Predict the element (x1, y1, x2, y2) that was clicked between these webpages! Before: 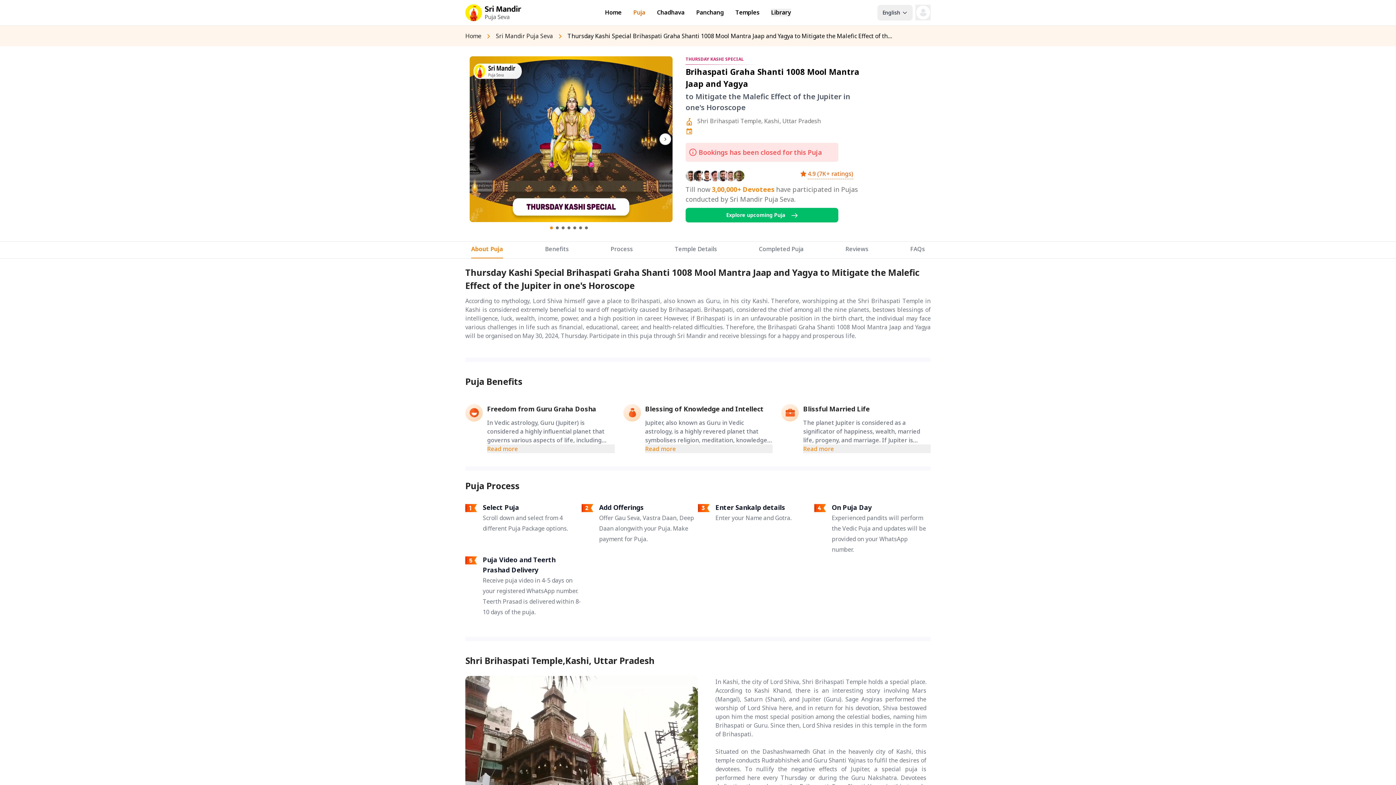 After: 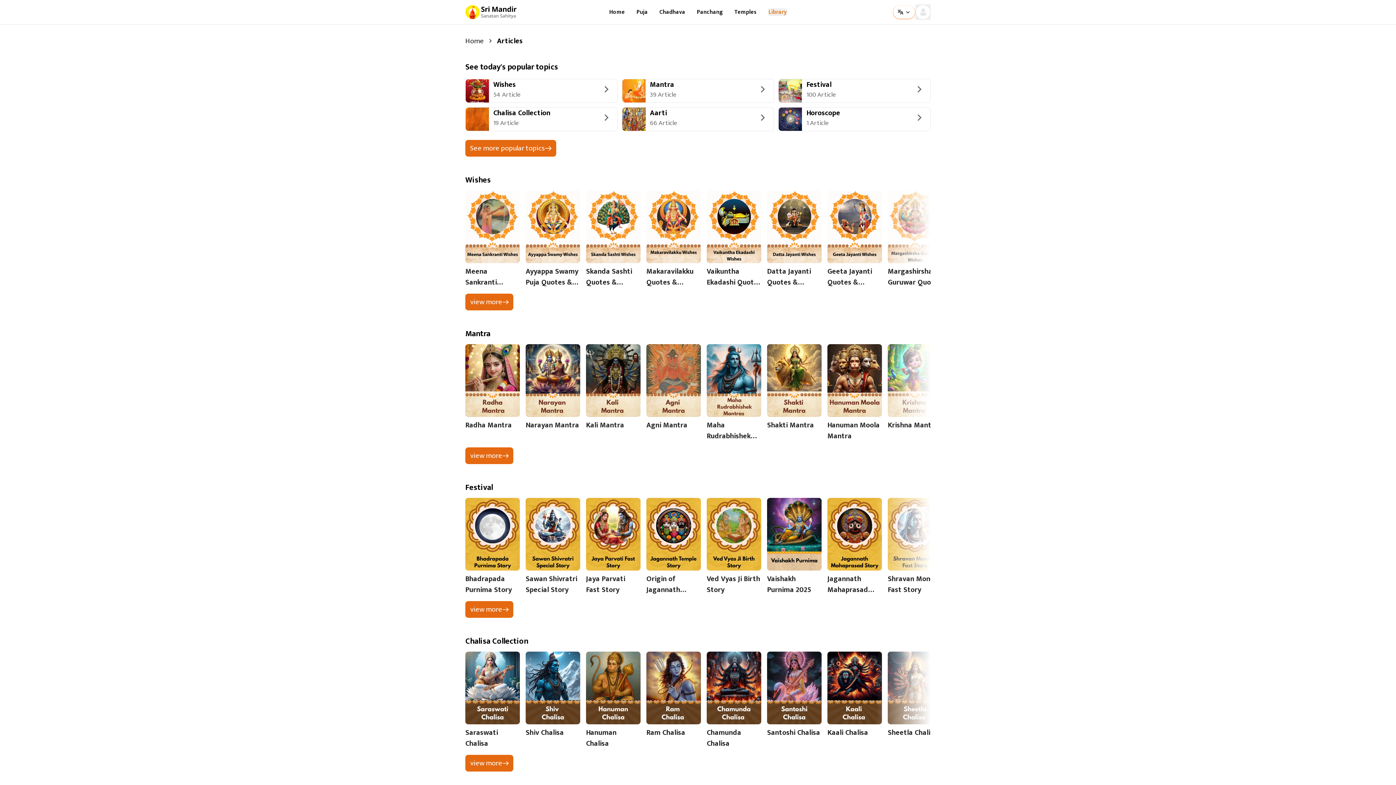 Action: bbox: (771, 8, 791, 16) label: Library